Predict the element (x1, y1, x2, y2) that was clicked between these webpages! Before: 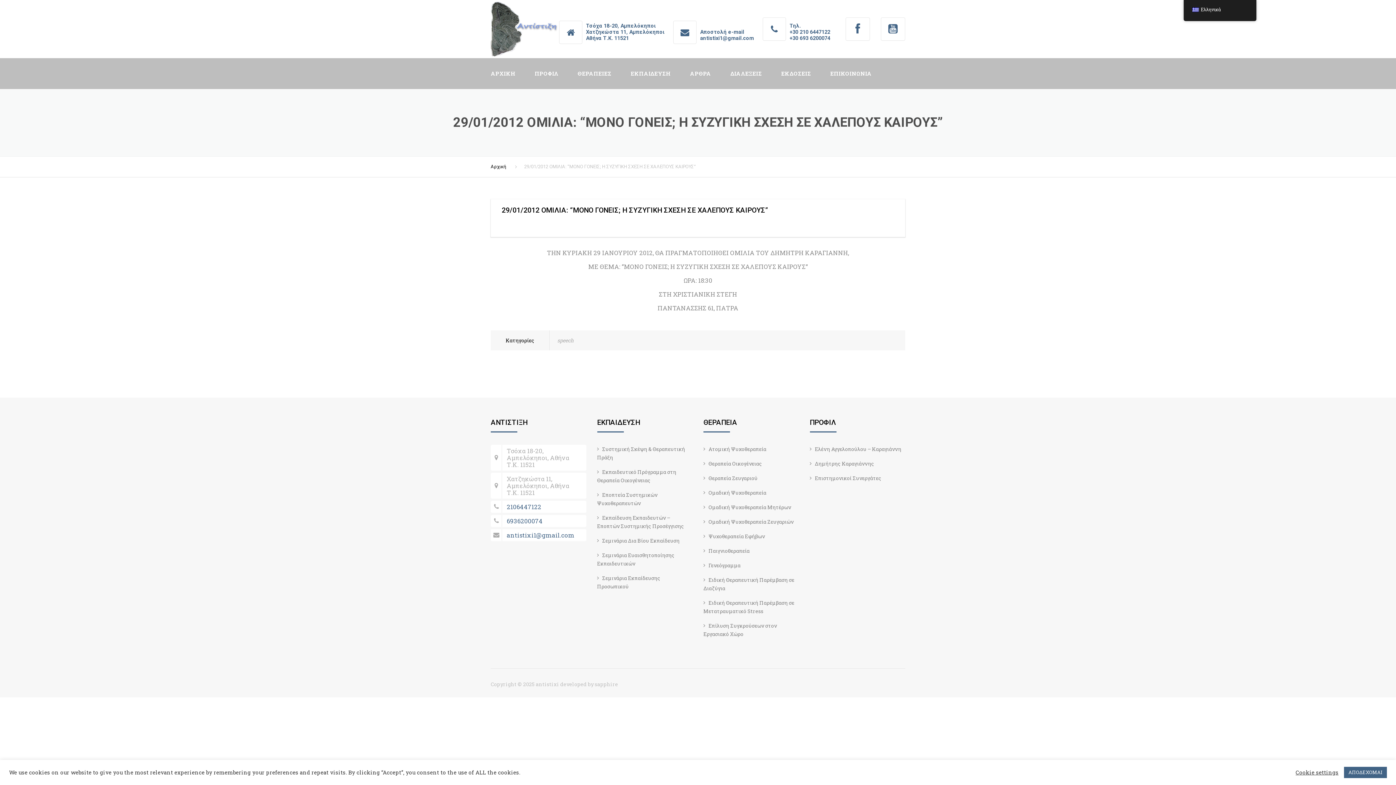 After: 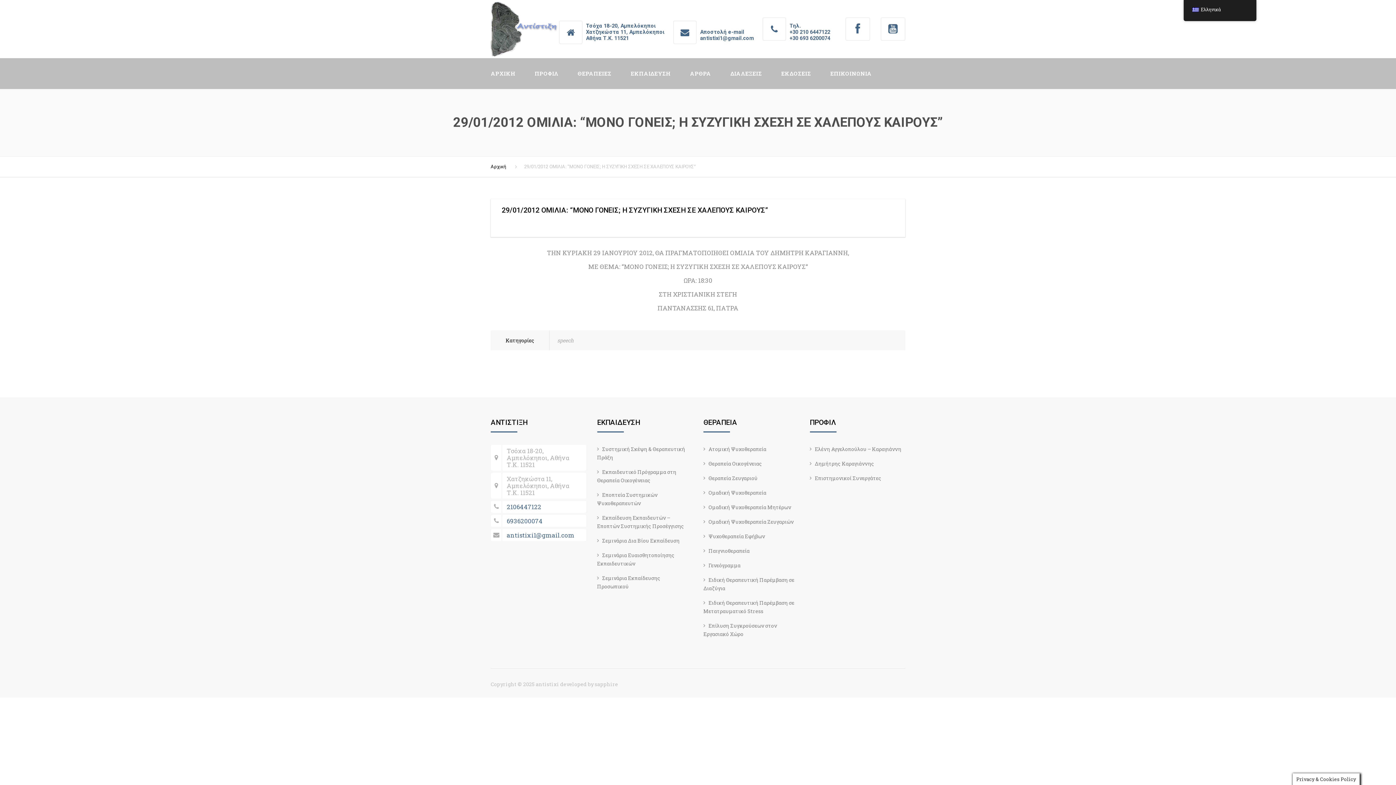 Action: label: ΑΠΟΔΕΧΟΜΑΙ bbox: (1344, 767, 1387, 778)